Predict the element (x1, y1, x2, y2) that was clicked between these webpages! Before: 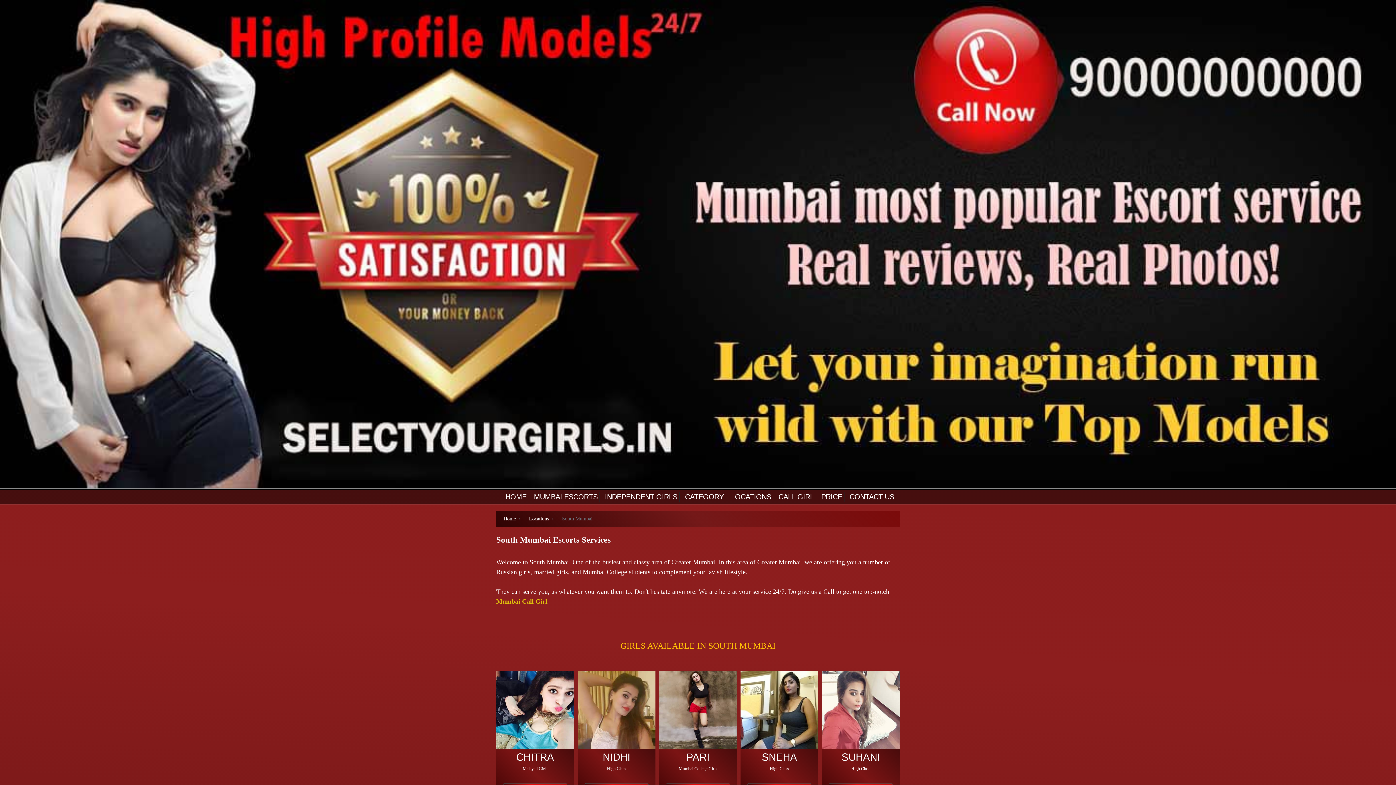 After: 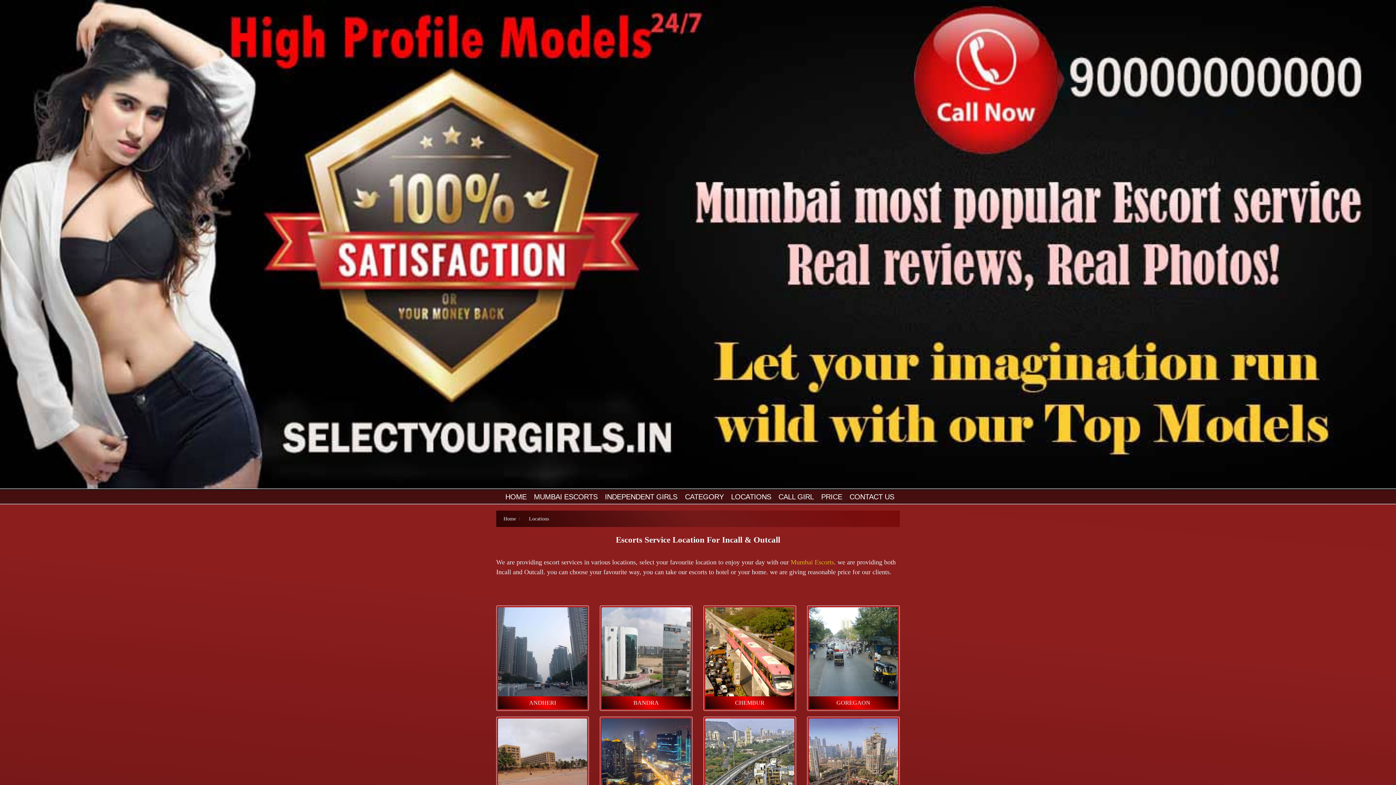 Action: label: LOCATIONS bbox: (725, 490, 773, 504)